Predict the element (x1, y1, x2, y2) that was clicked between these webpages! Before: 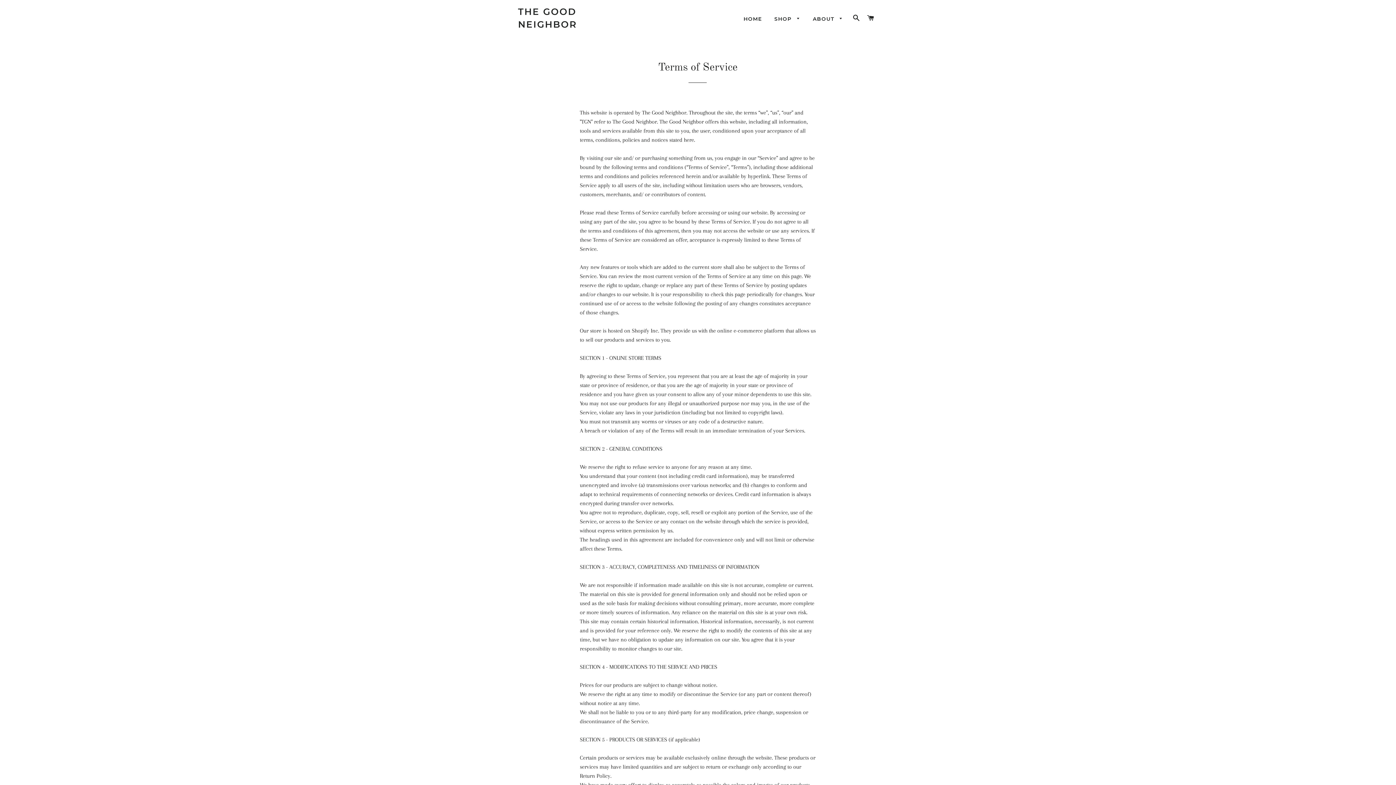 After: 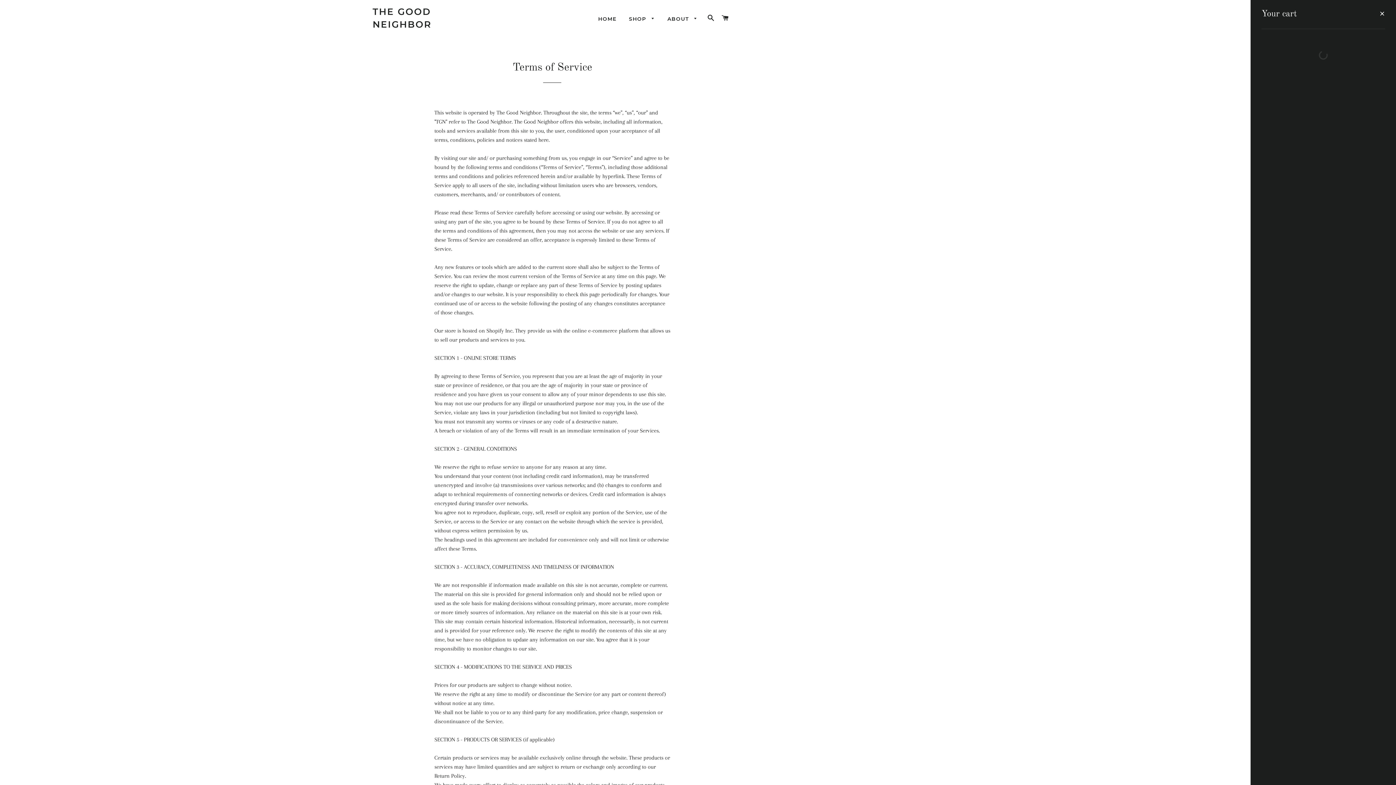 Action: bbox: (864, 7, 877, 29) label: CART